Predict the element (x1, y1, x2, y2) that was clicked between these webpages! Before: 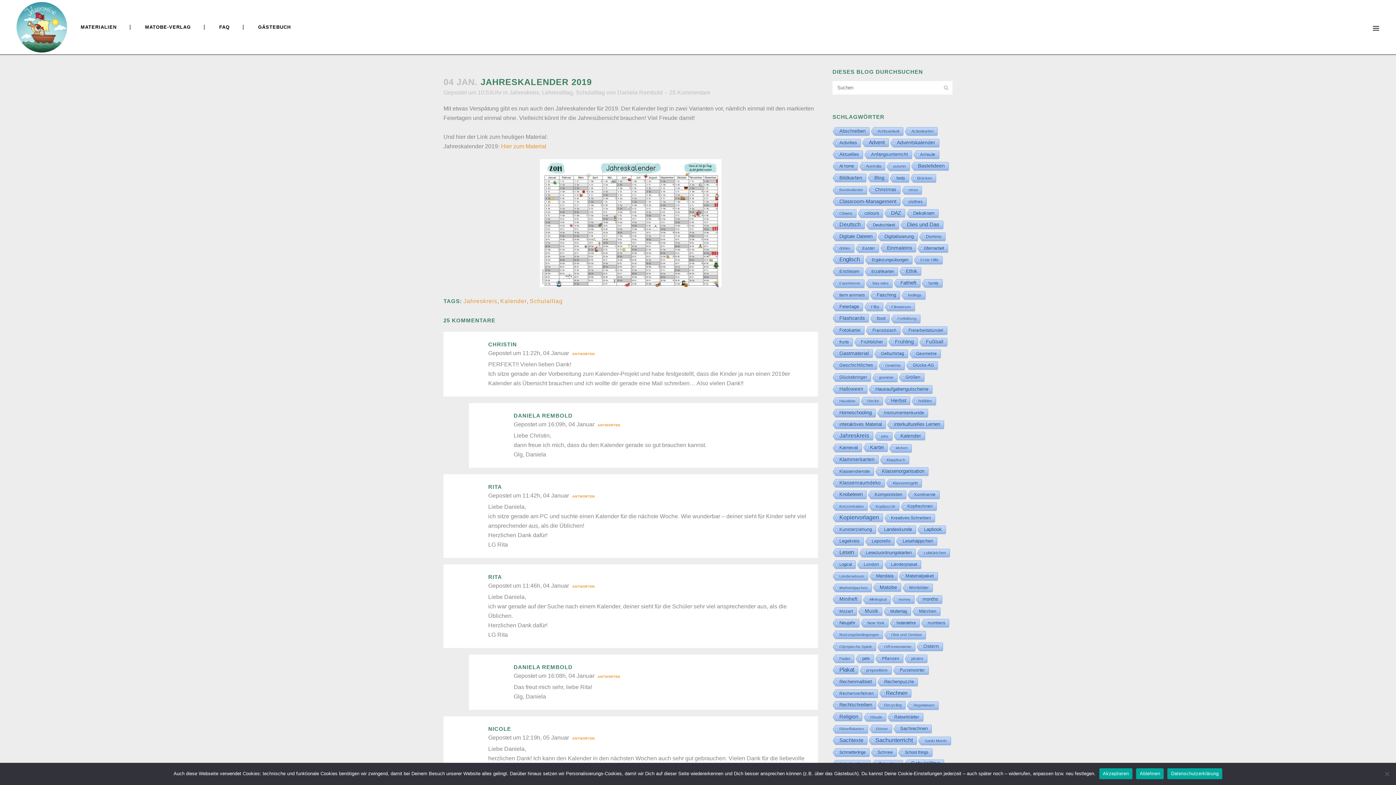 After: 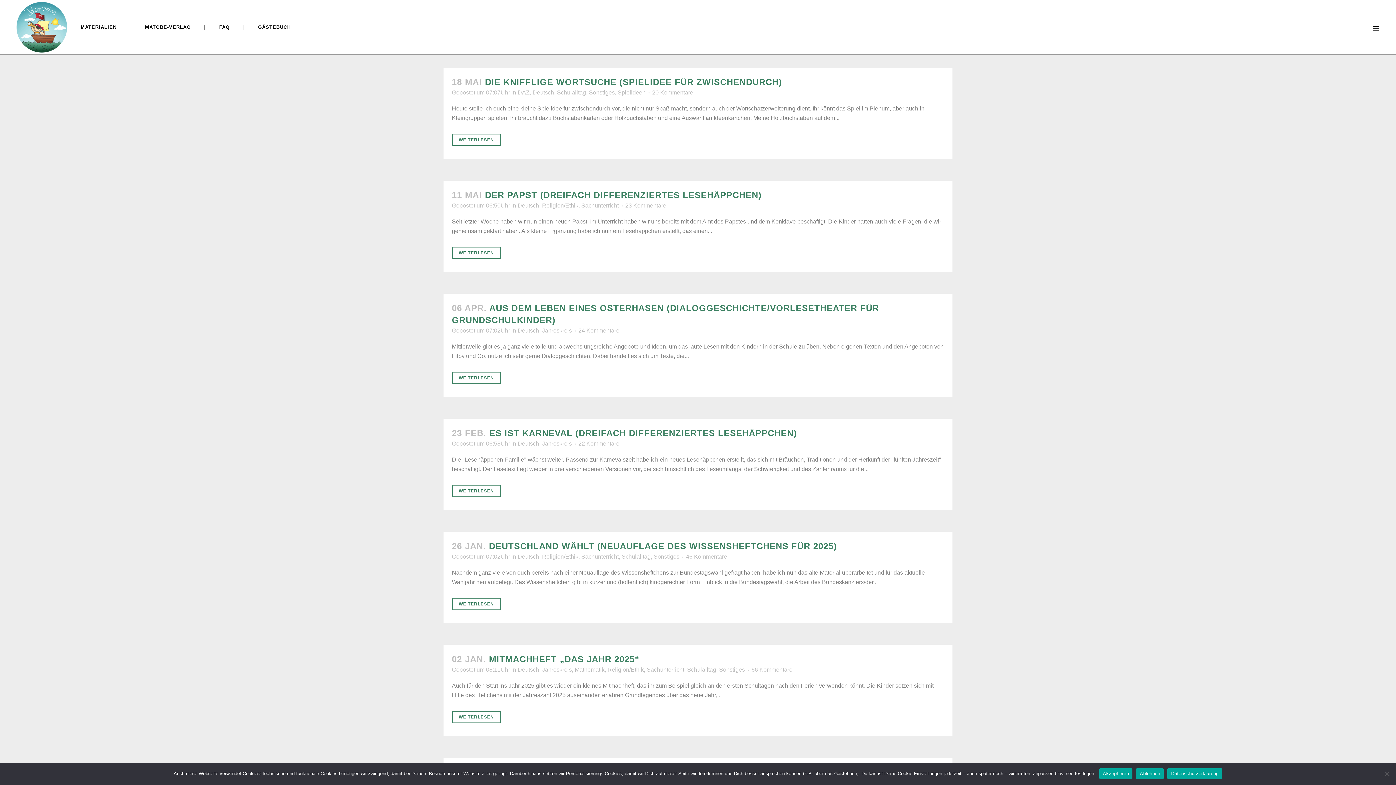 Action: label: Deutsch (416 Einträge) bbox: (832, 220, 864, 229)